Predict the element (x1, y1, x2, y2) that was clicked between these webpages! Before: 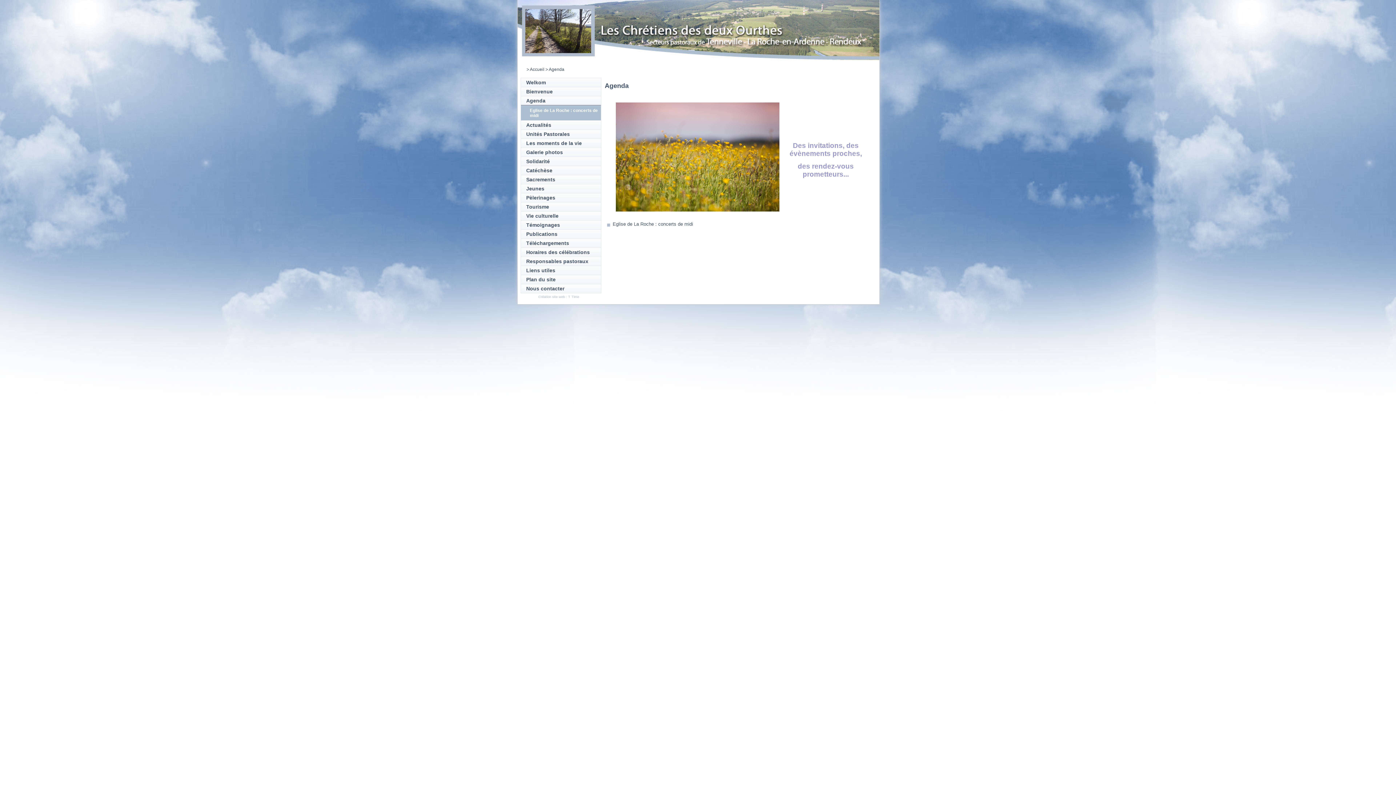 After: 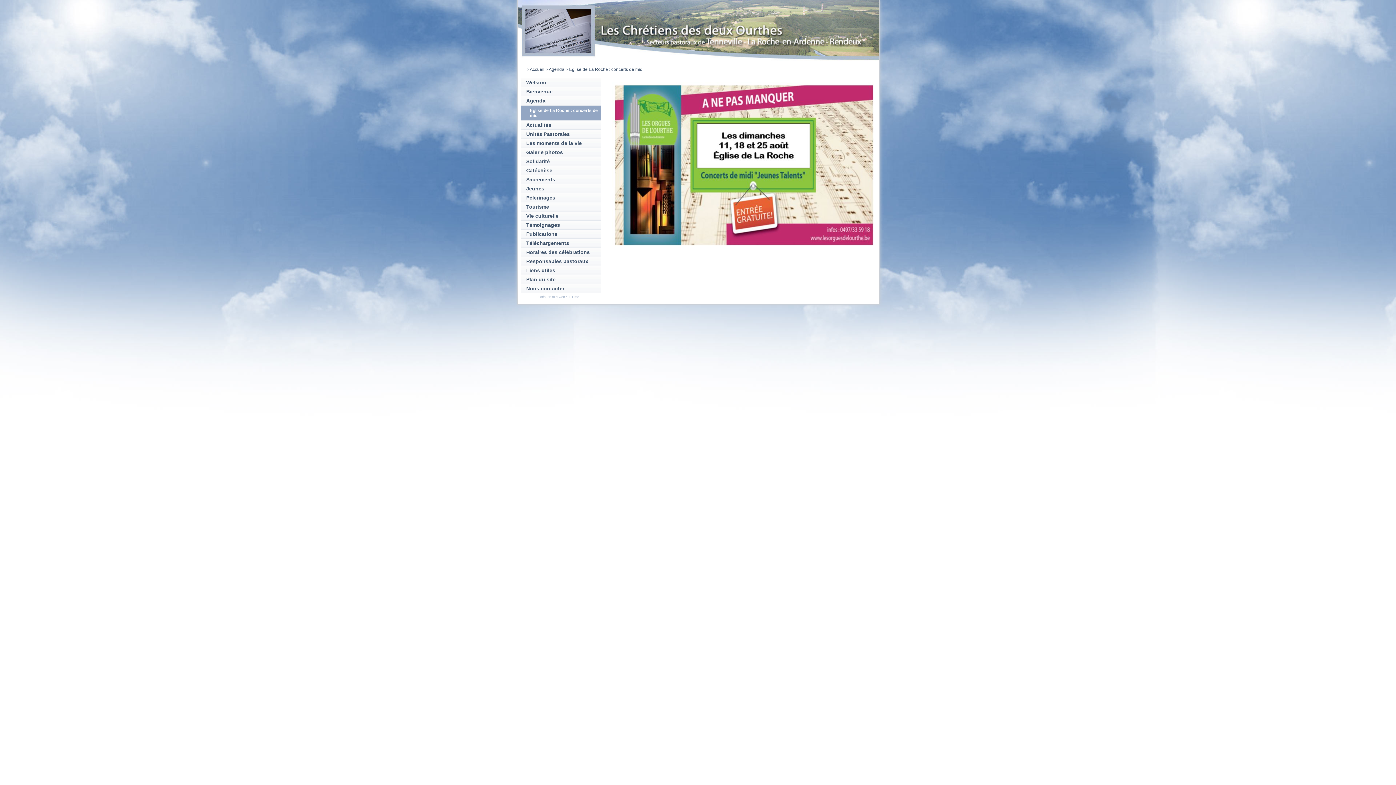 Action: bbox: (605, 221, 611, 226)